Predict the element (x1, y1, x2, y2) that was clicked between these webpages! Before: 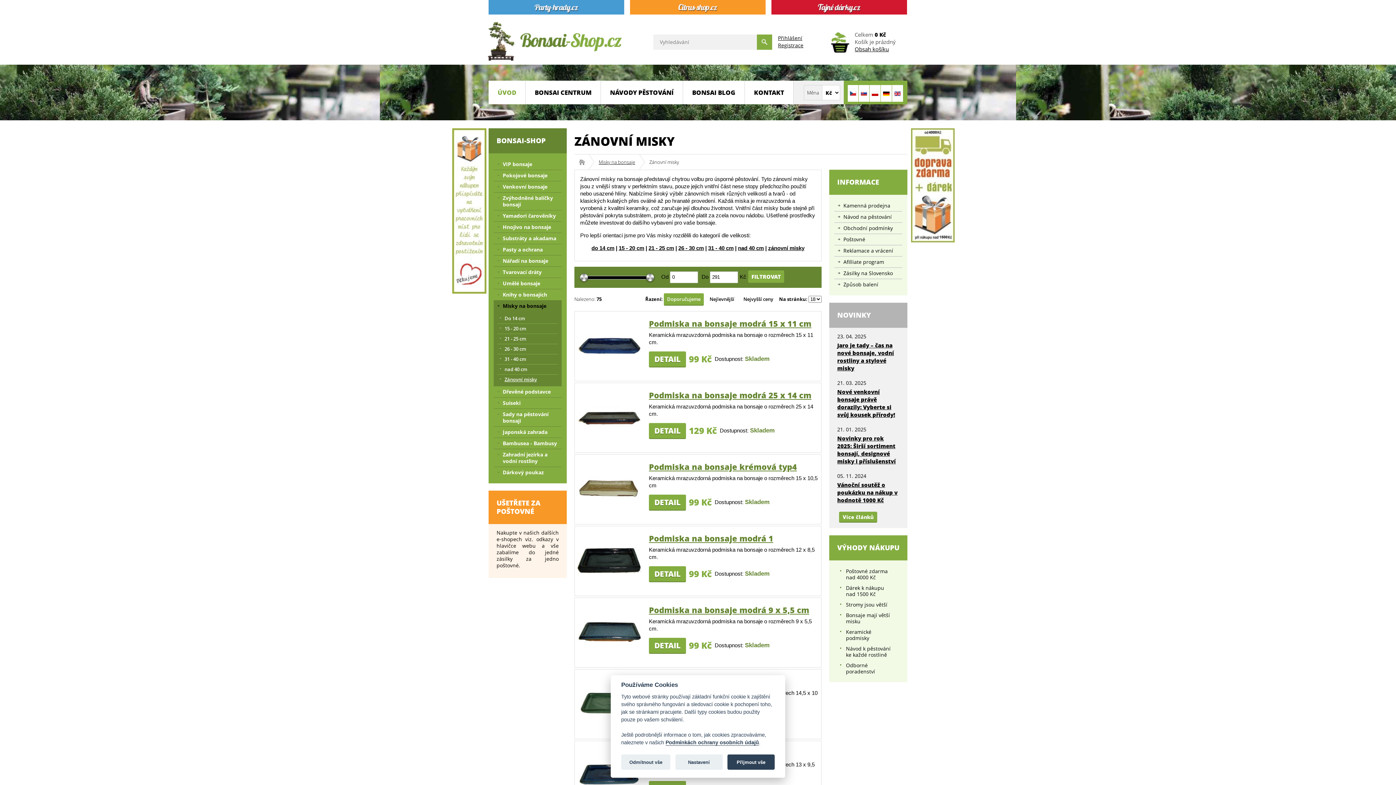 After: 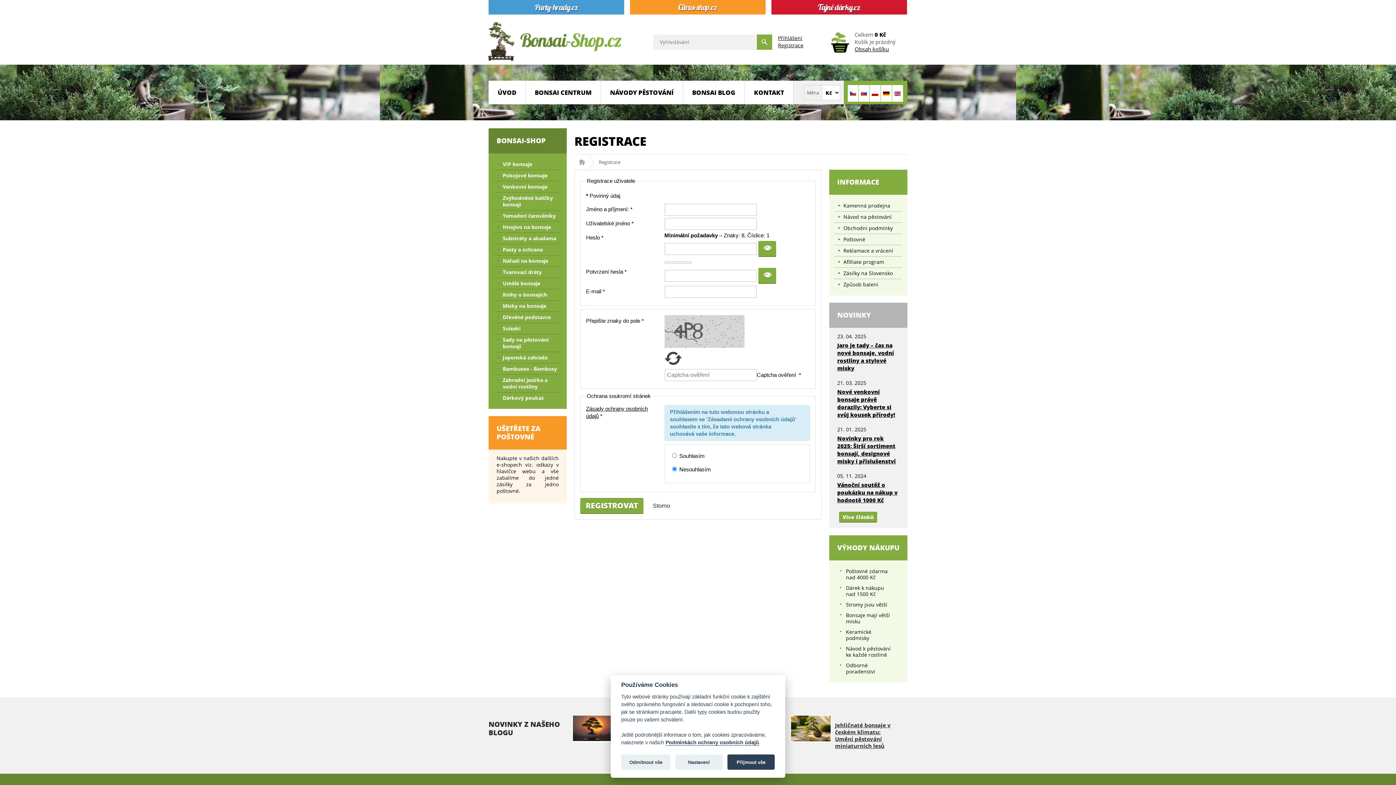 Action: bbox: (778, 41, 803, 48) label: Registrace